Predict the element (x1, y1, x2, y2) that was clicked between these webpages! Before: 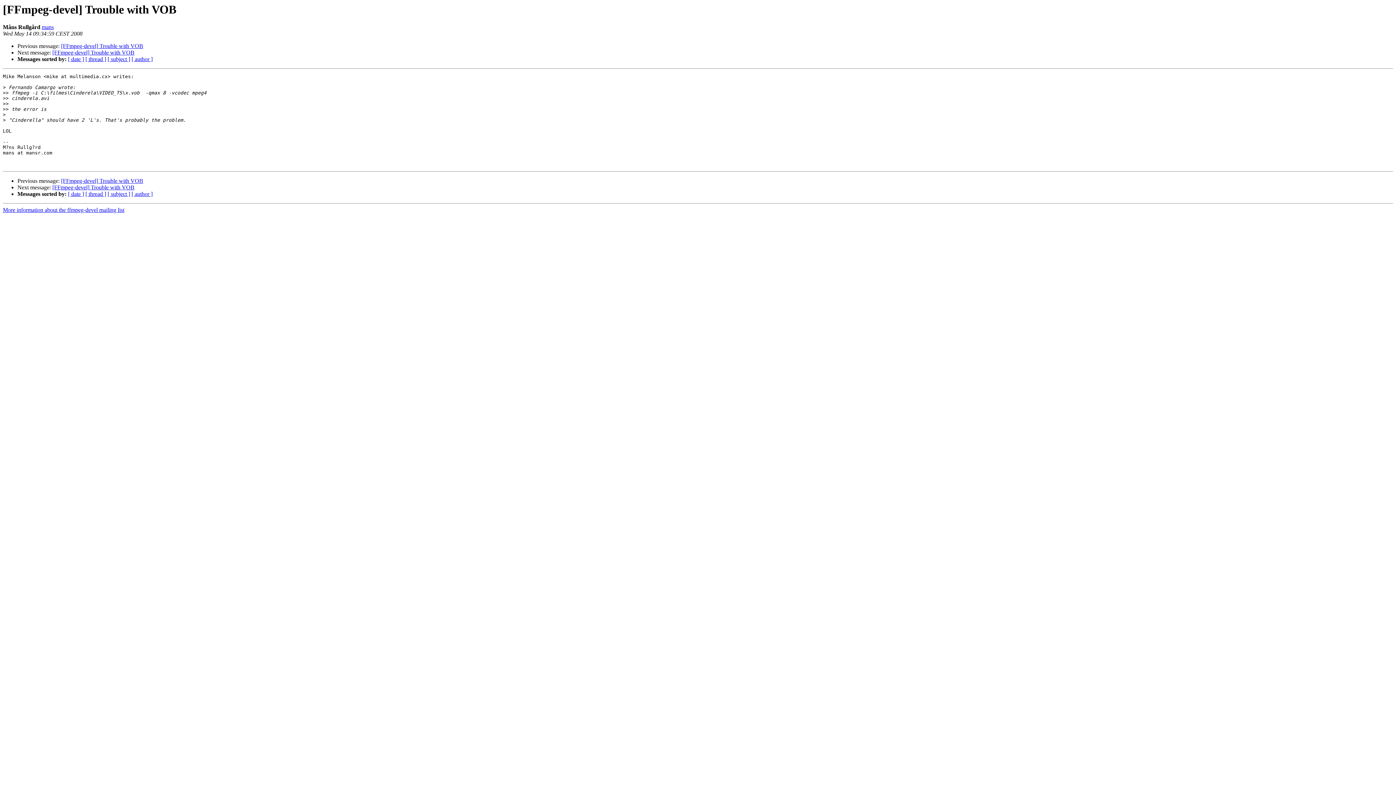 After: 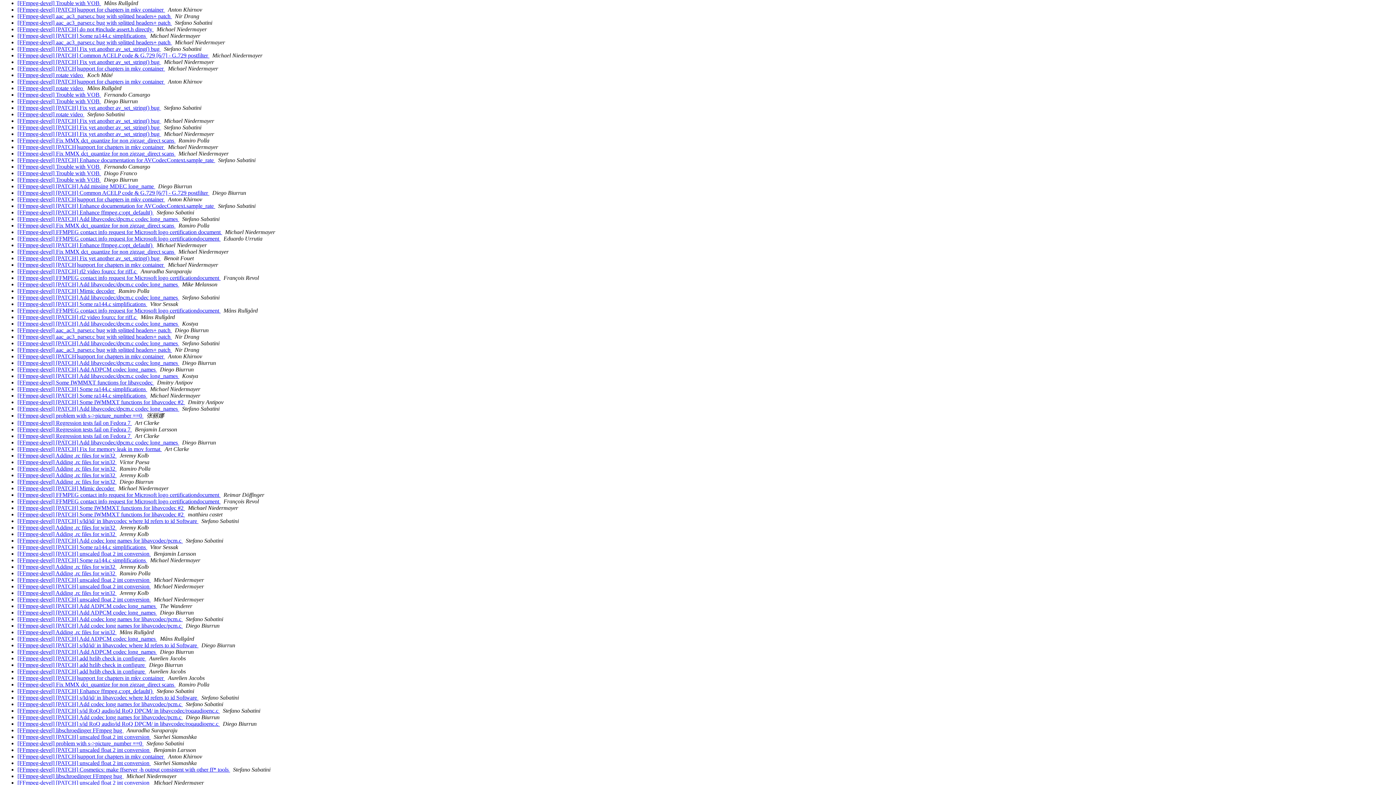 Action: label: [ date ] bbox: (68, 56, 84, 62)